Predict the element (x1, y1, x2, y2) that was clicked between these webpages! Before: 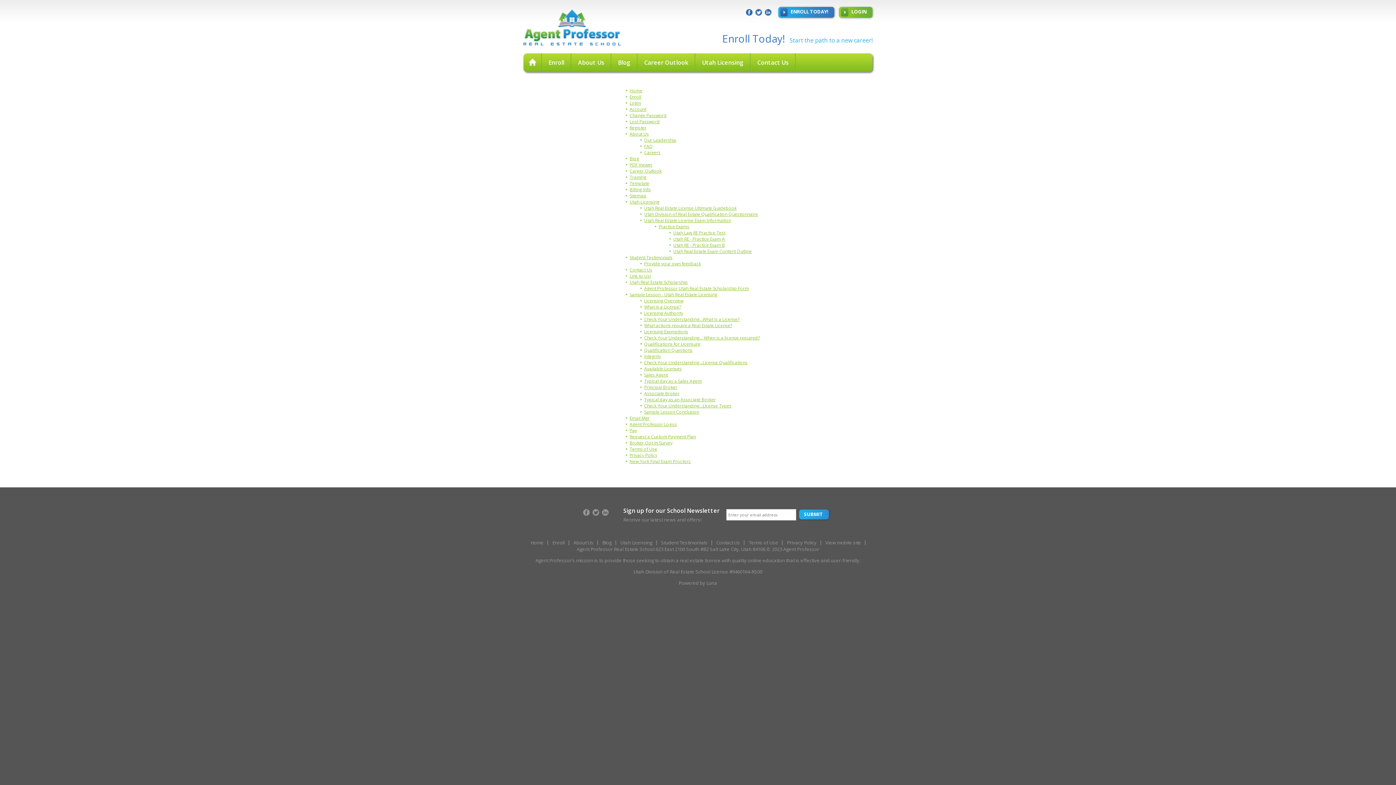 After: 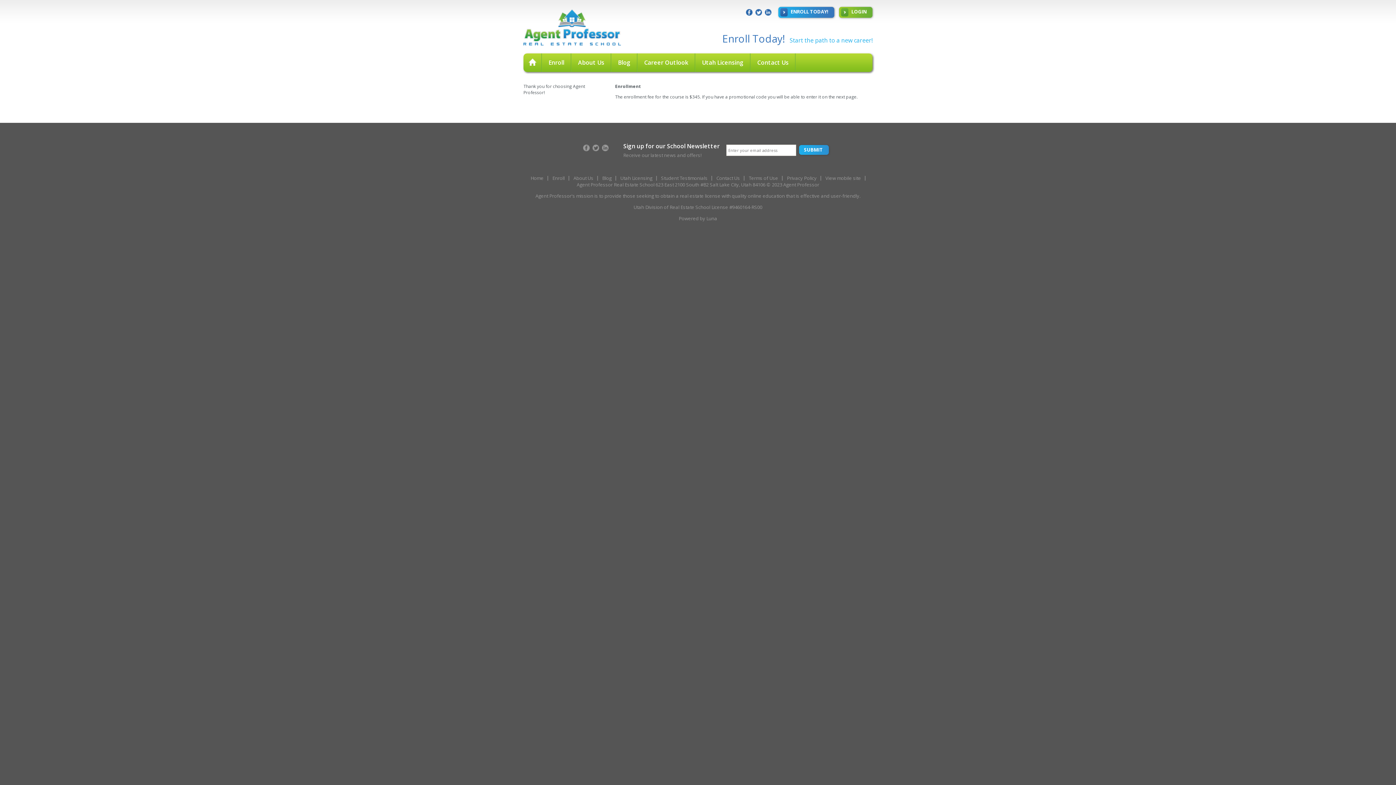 Action: label: Register bbox: (629, 124, 646, 130)